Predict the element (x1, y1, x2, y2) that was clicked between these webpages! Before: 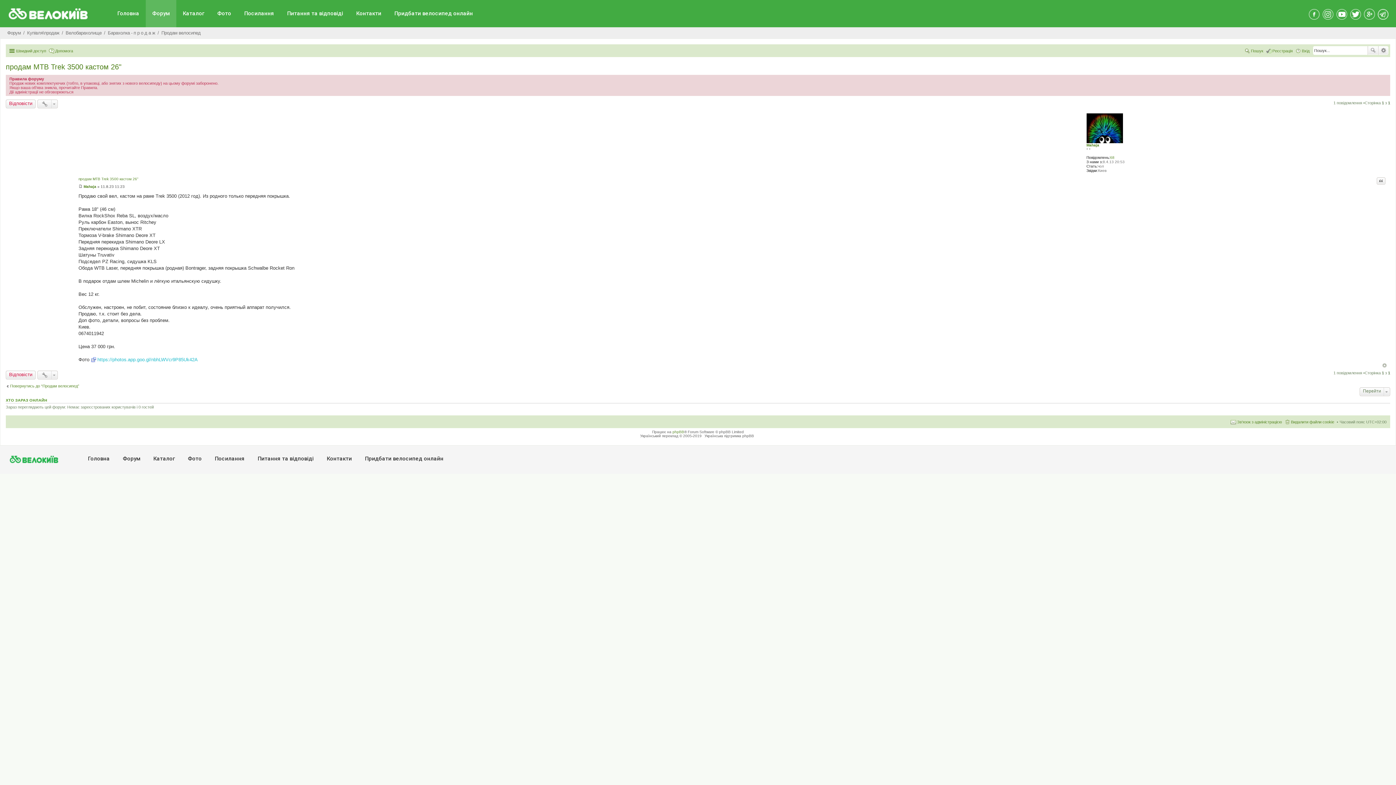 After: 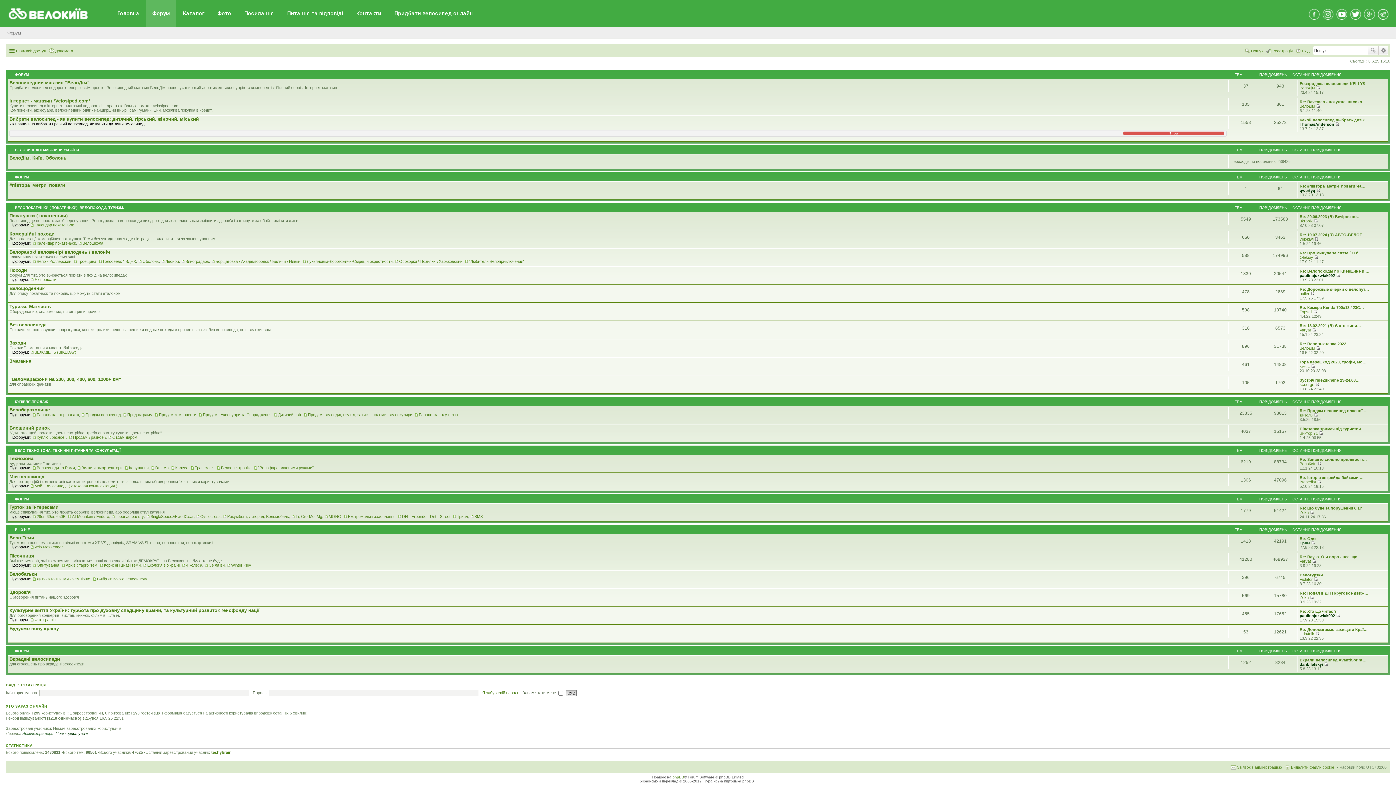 Action: label: Форум bbox: (7, 30, 20, 35)